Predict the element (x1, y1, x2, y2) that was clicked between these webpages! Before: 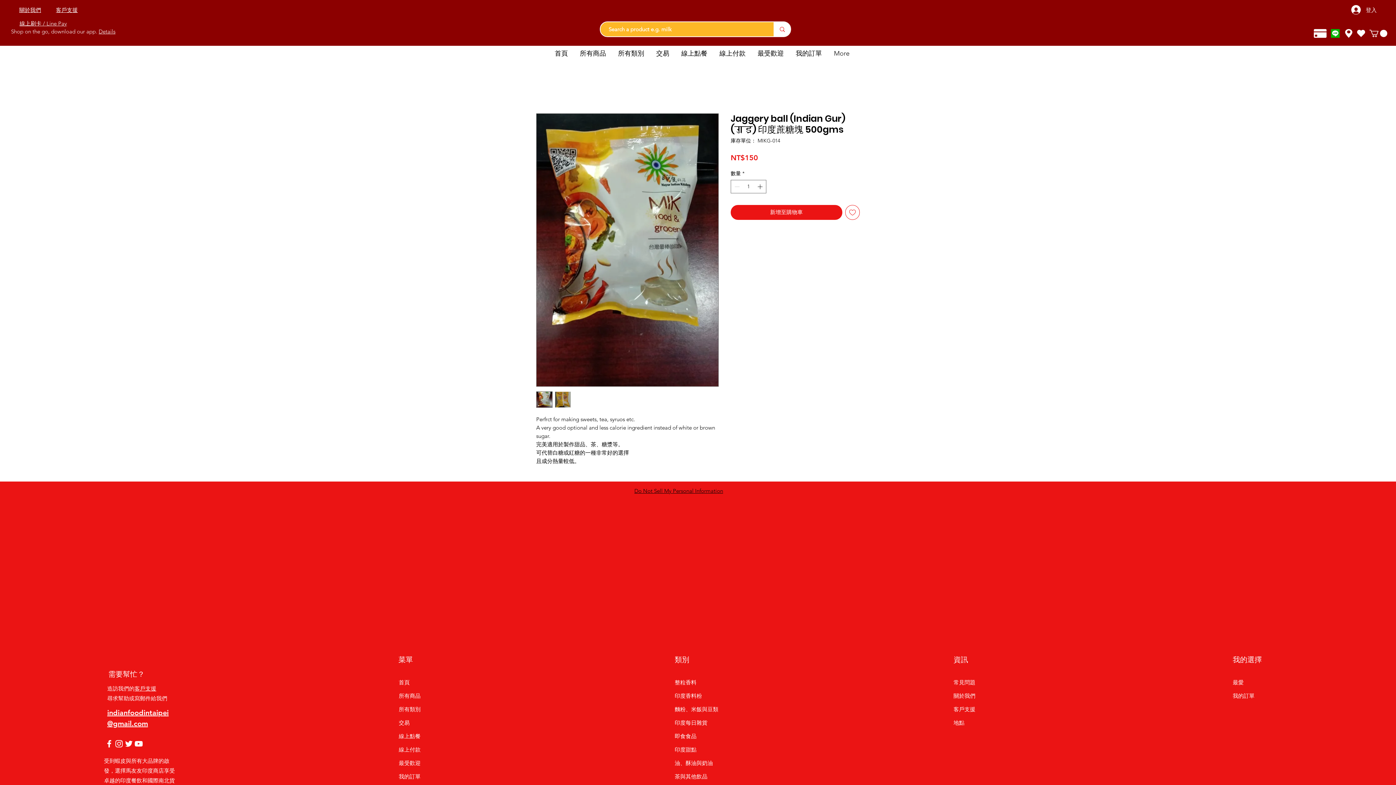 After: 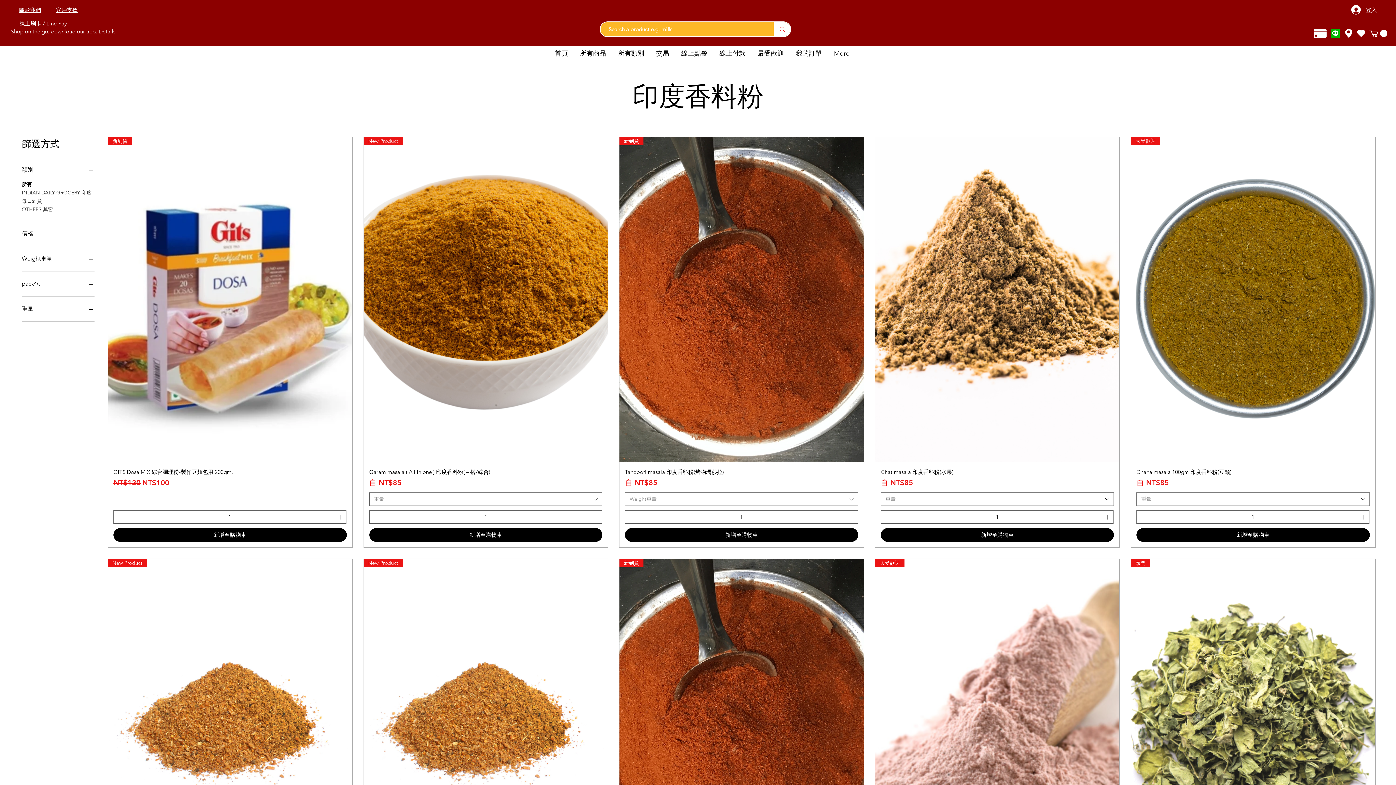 Action: label: 印度香料粉 bbox: (674, 692, 702, 699)